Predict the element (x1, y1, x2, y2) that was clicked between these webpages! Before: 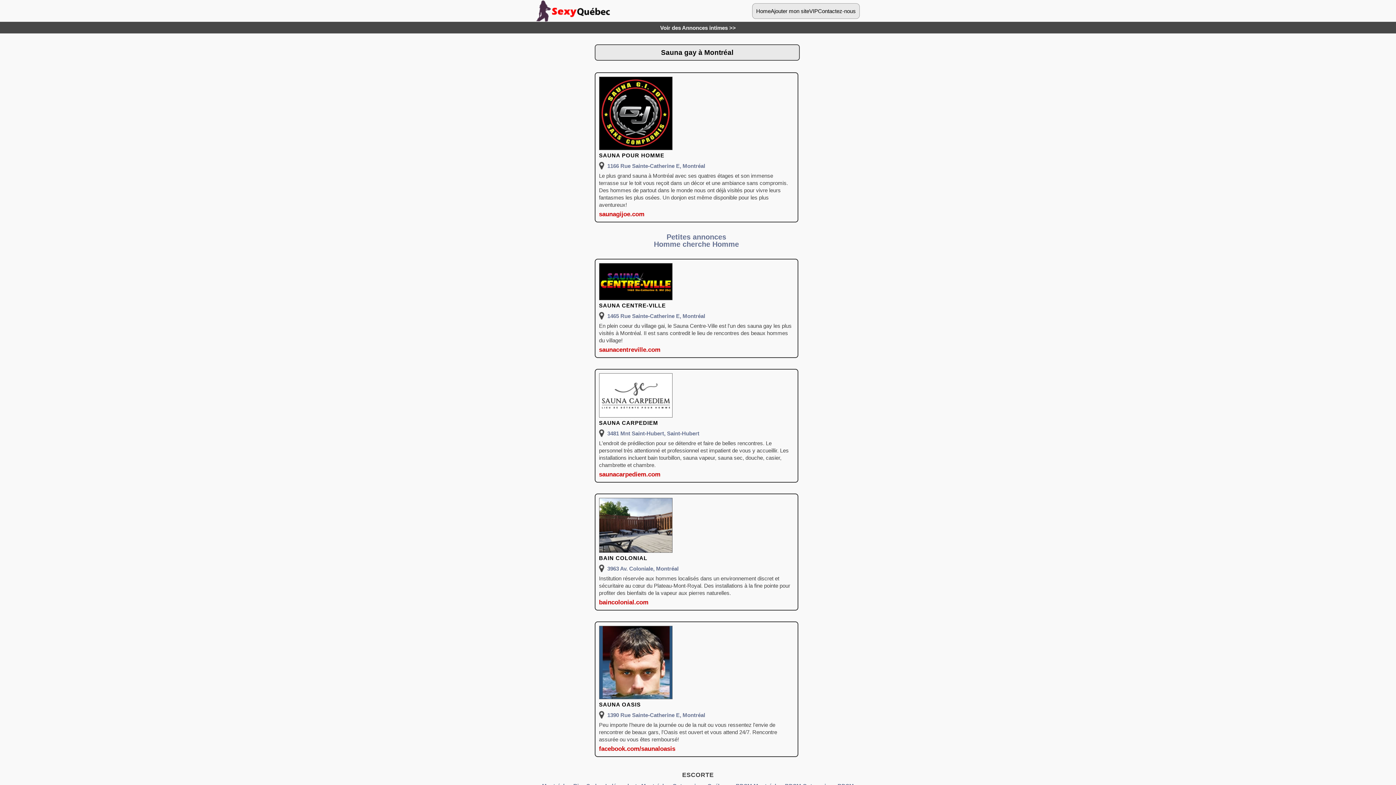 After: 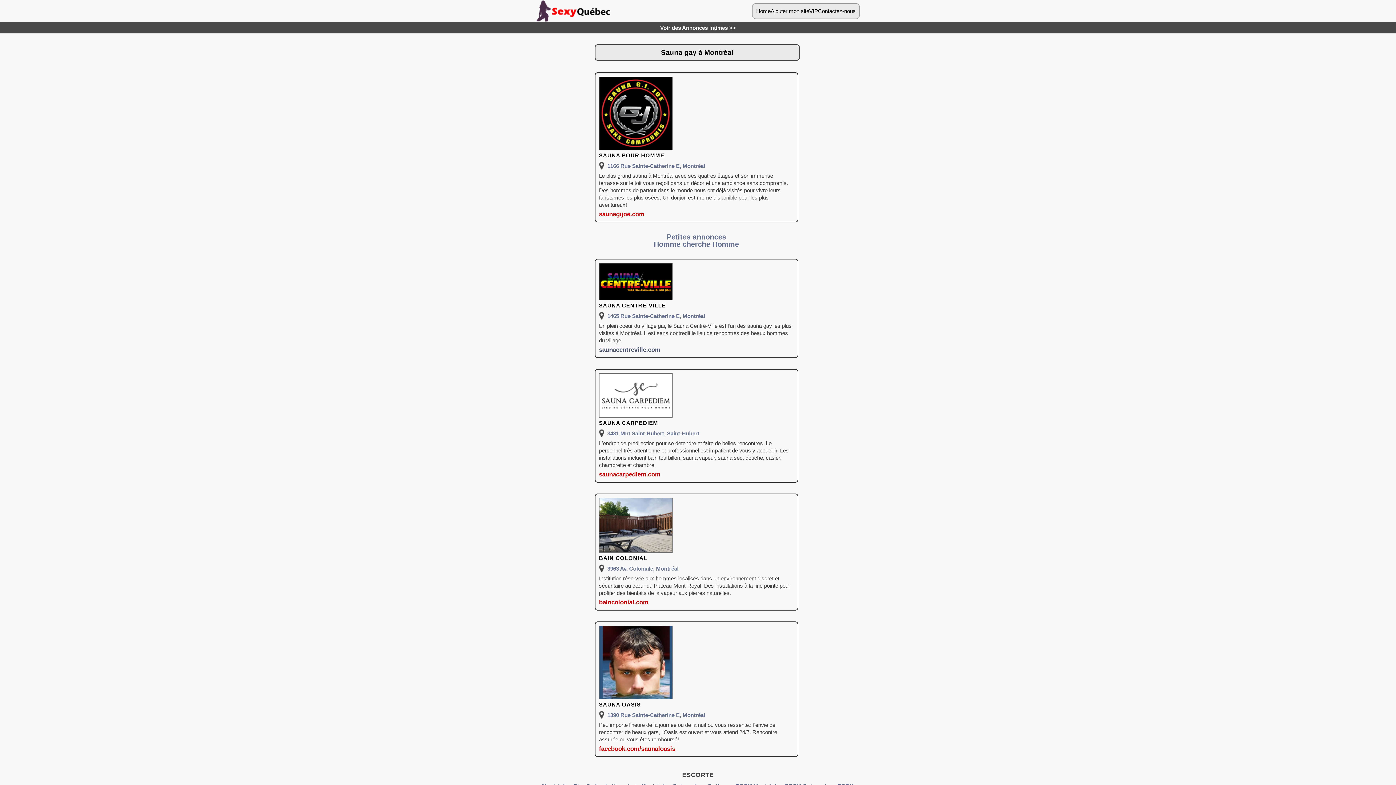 Action: label: saunacentreville.com bbox: (599, 346, 660, 353)